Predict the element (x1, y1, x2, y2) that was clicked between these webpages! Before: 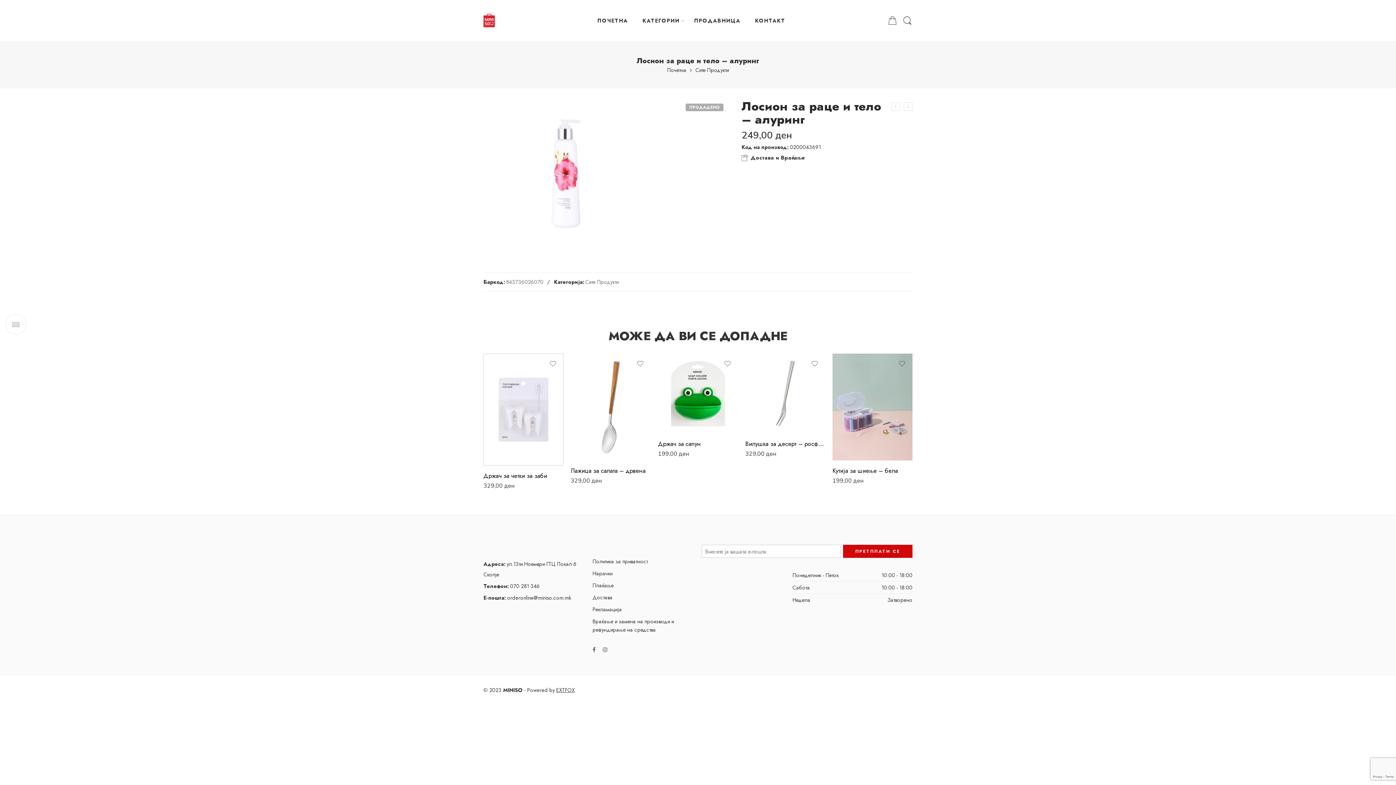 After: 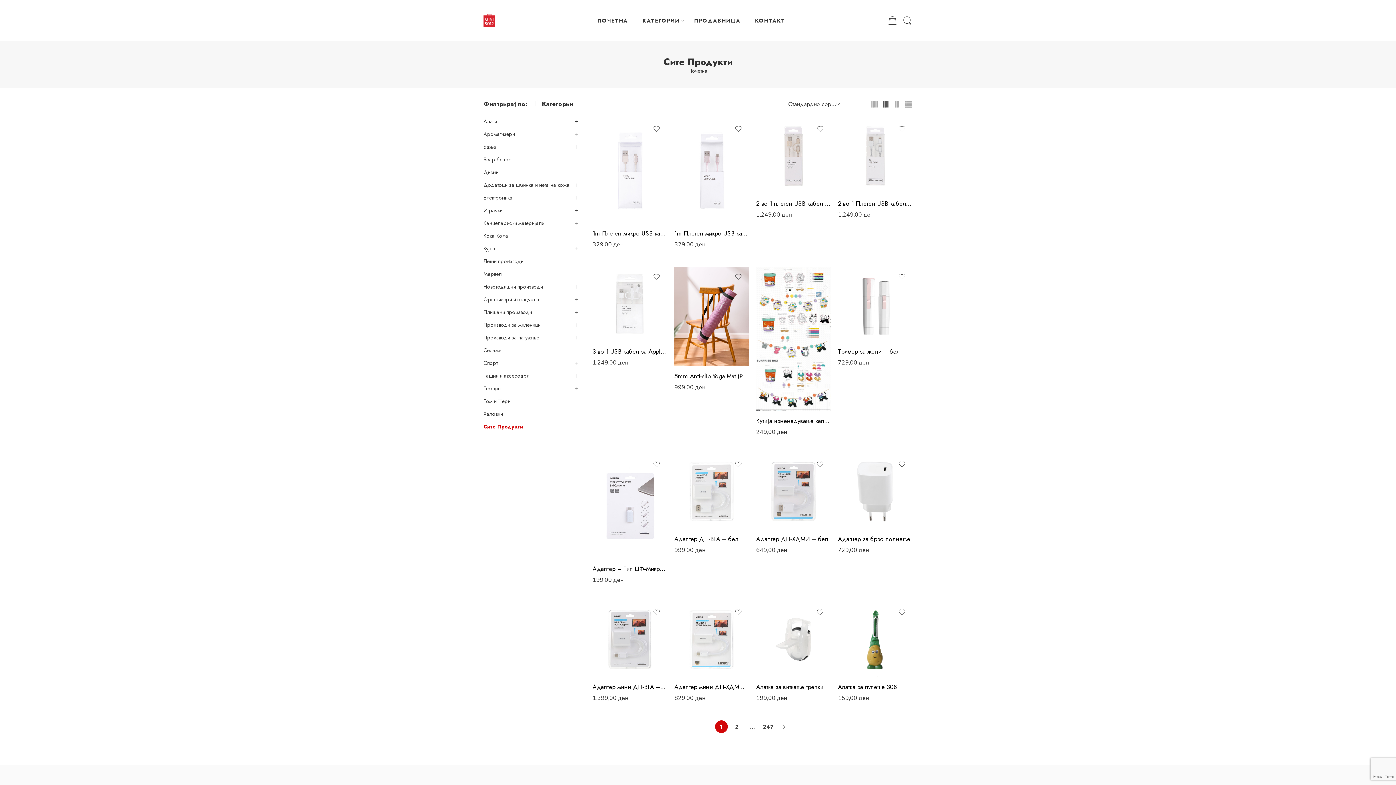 Action: bbox: (585, 278, 618, 285) label: Сите Продукти